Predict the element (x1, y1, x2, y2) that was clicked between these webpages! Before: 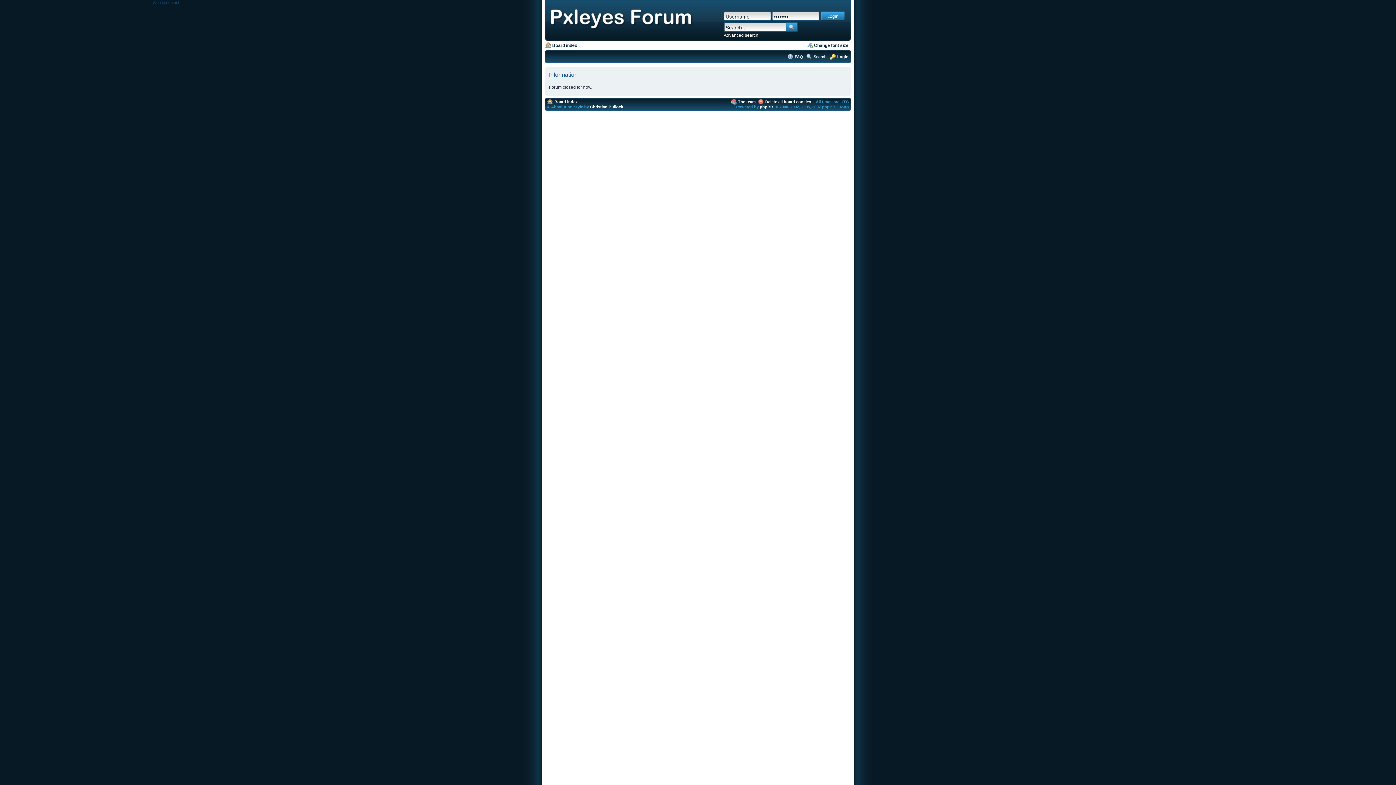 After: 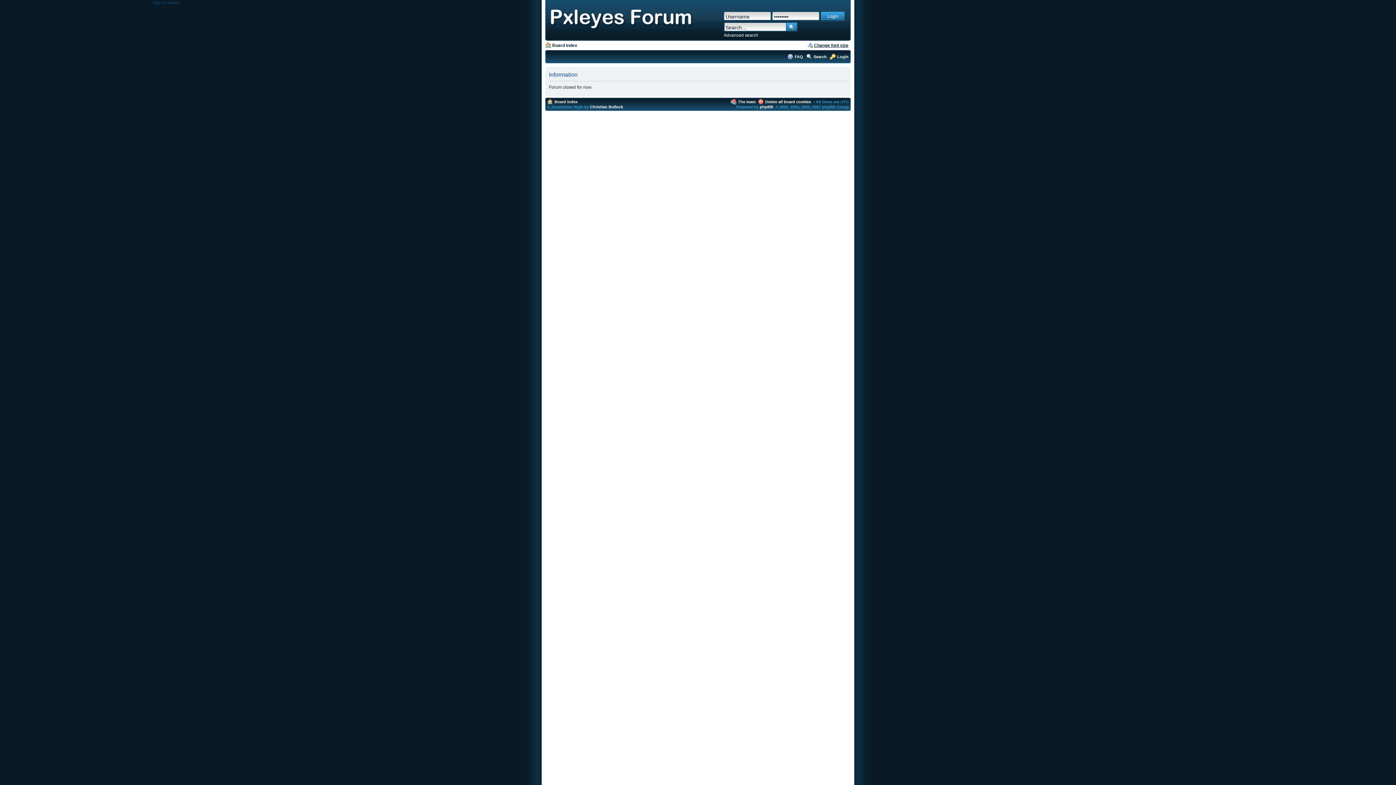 Action: label: Change font size bbox: (814, 42, 848, 48)